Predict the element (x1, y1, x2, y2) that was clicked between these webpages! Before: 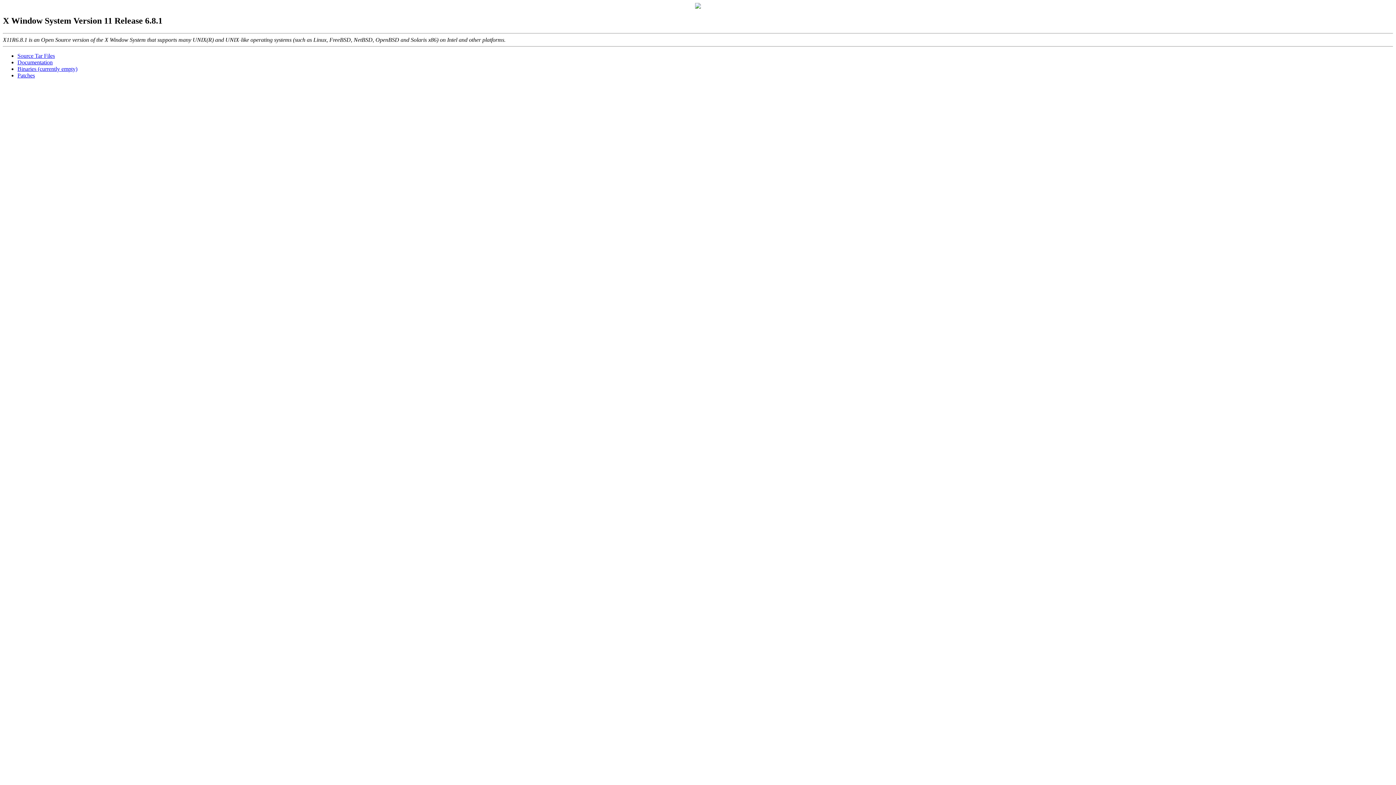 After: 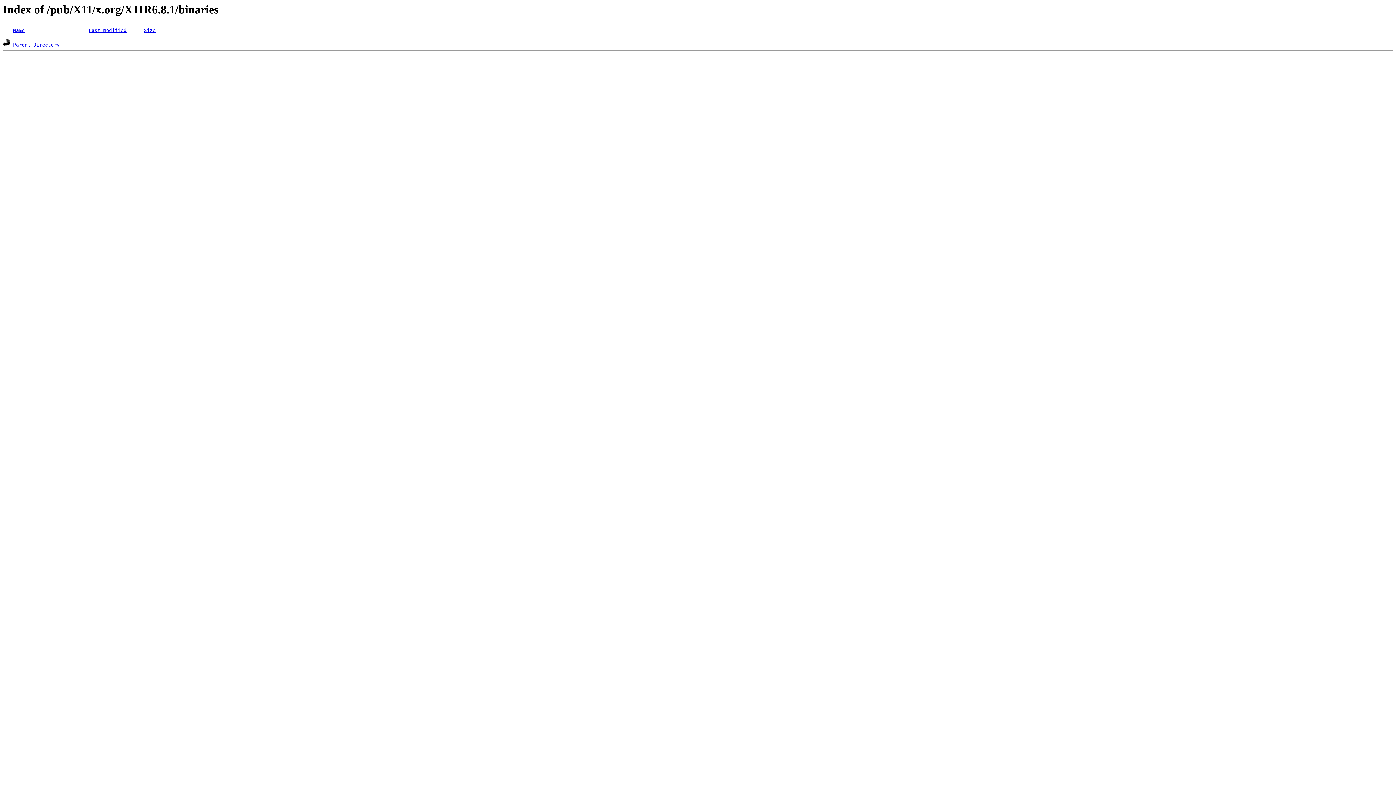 Action: label: Binaries (currently empty) bbox: (17, 65, 77, 71)